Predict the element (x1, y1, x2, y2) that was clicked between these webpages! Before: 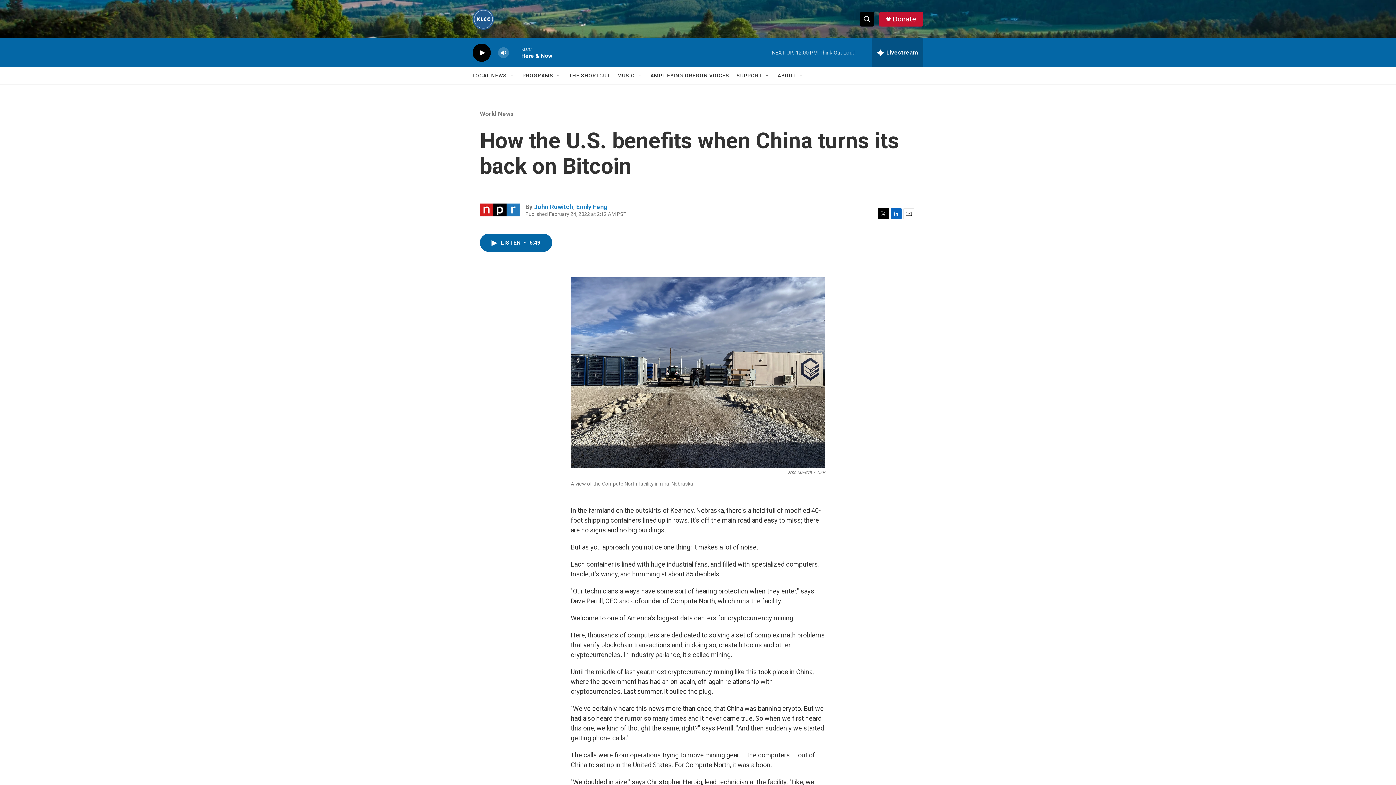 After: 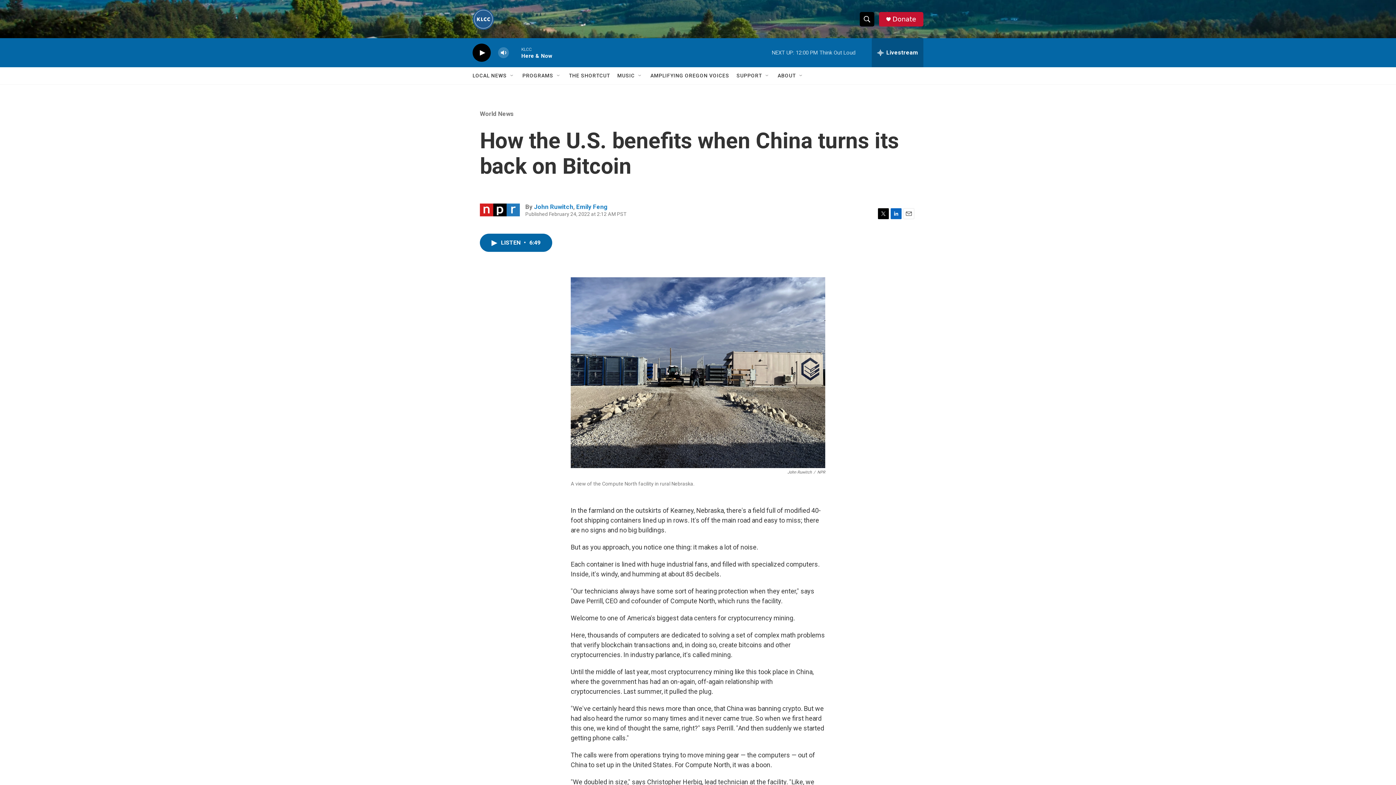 Action: bbox: (892, 15, 916, 22) label: Donate